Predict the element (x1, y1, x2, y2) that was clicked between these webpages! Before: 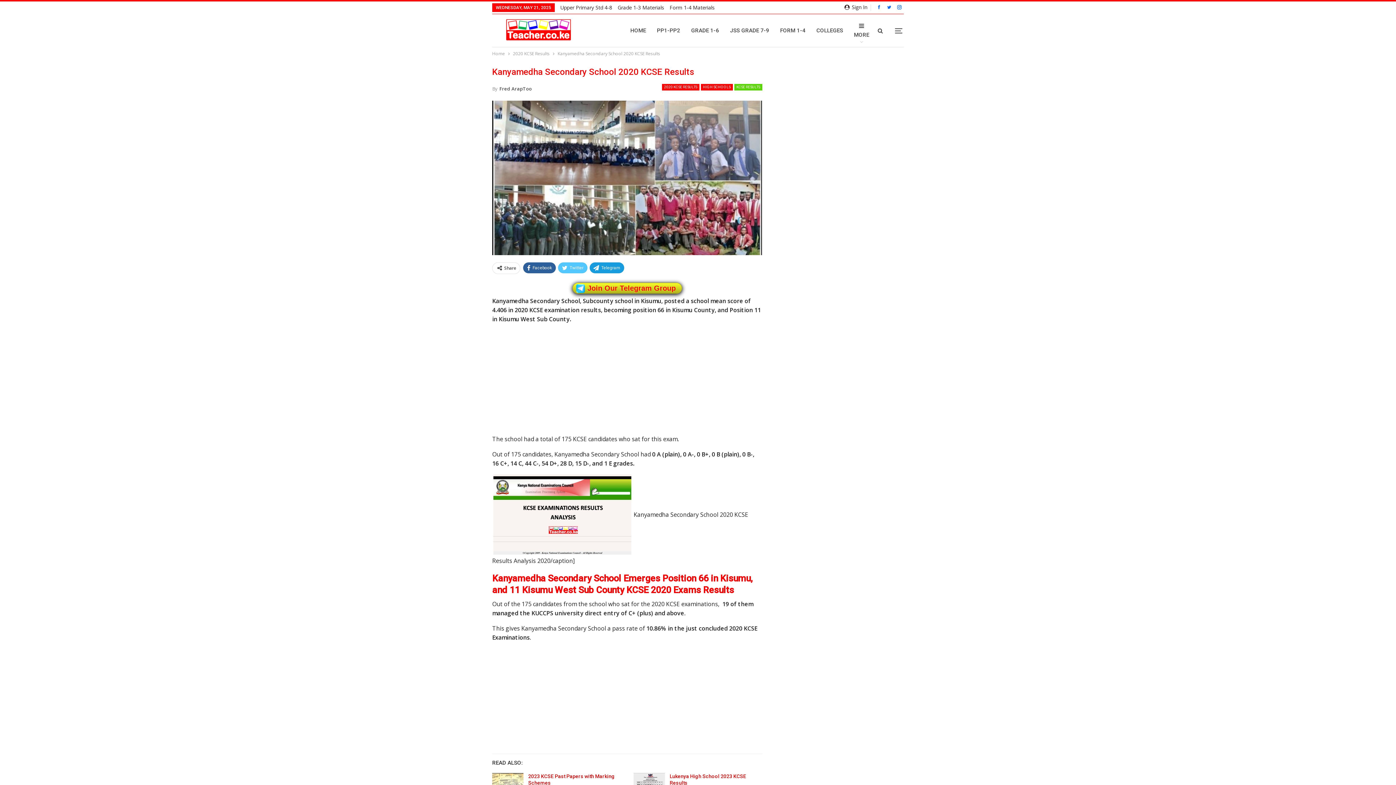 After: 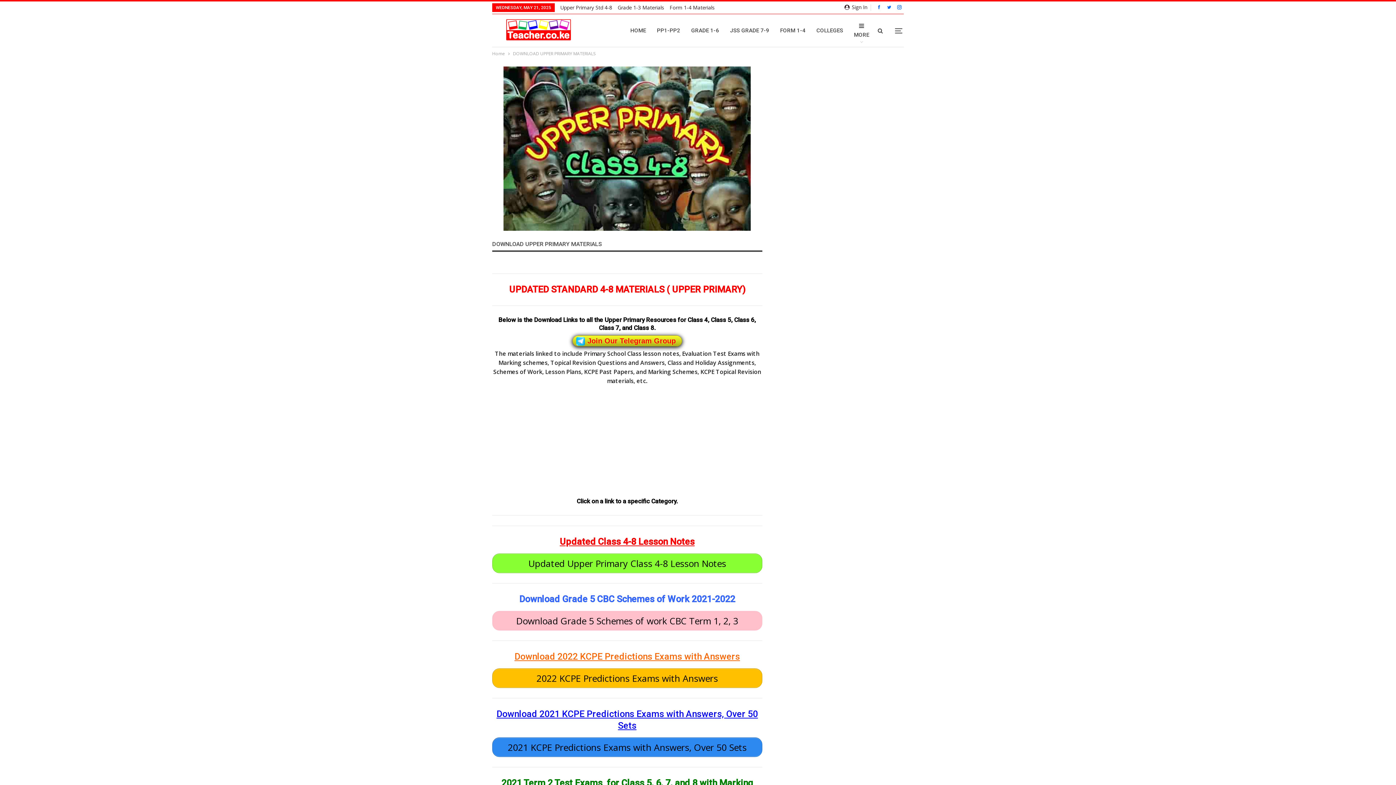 Action: label: Upper Primary Std 4-8 bbox: (560, 4, 612, 10)